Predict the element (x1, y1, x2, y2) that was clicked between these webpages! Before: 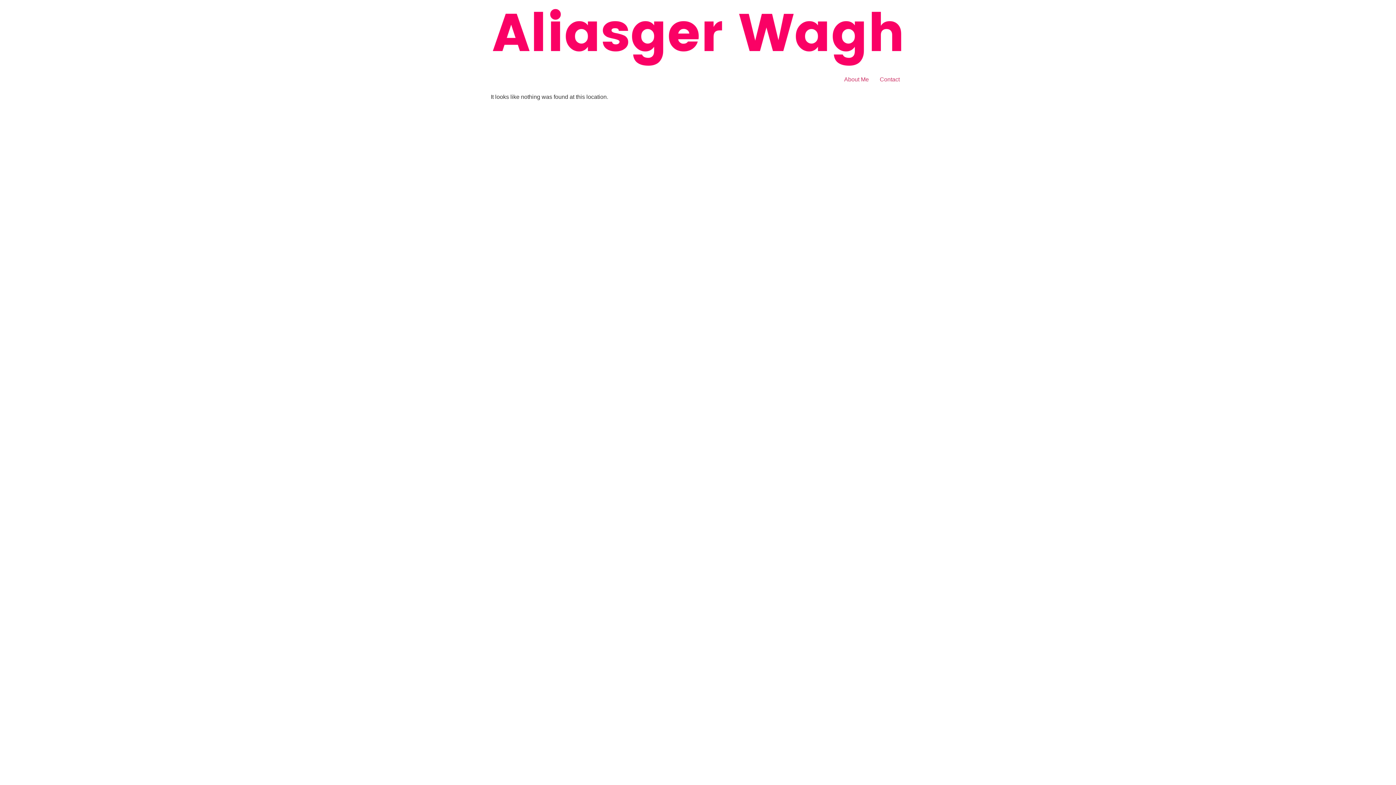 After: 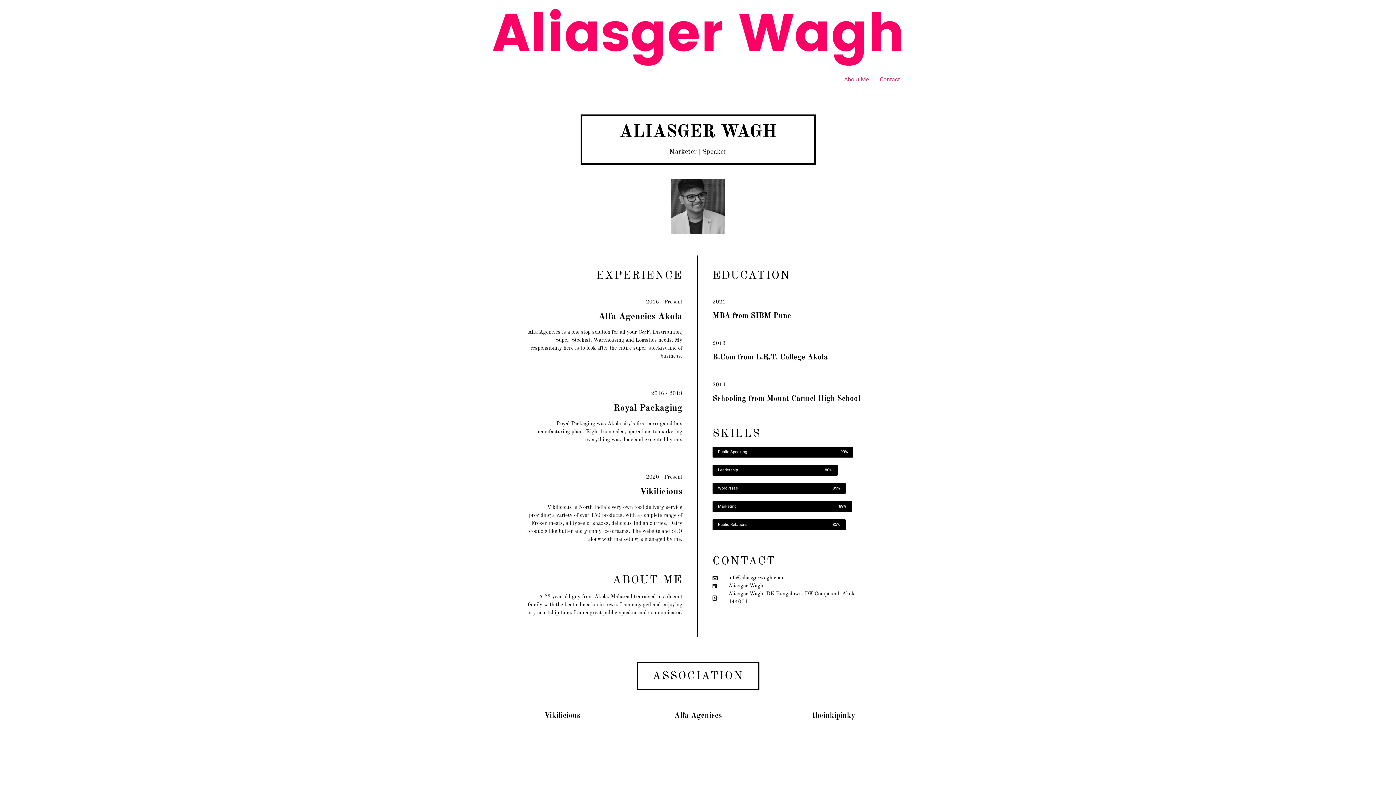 Action: bbox: (838, 72, 874, 86) label: About Me